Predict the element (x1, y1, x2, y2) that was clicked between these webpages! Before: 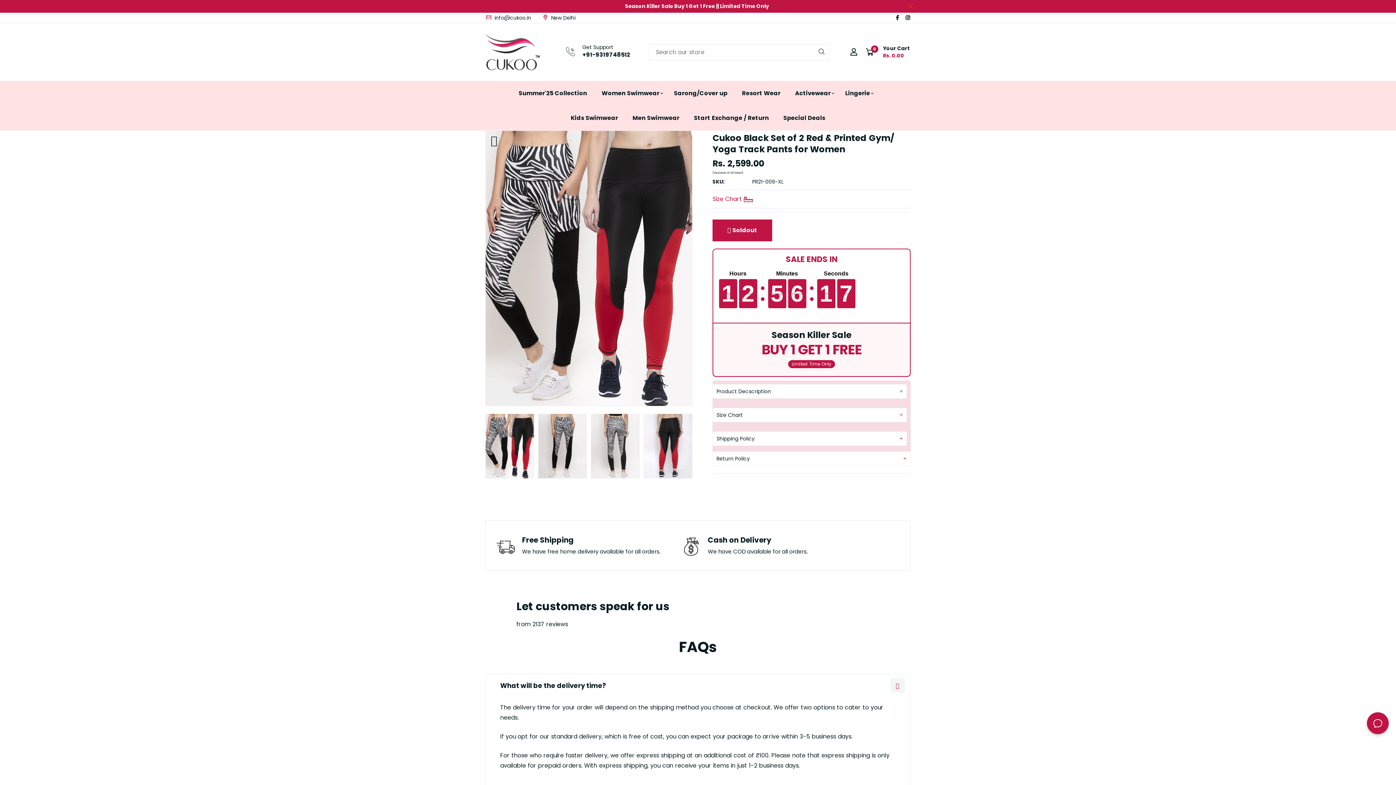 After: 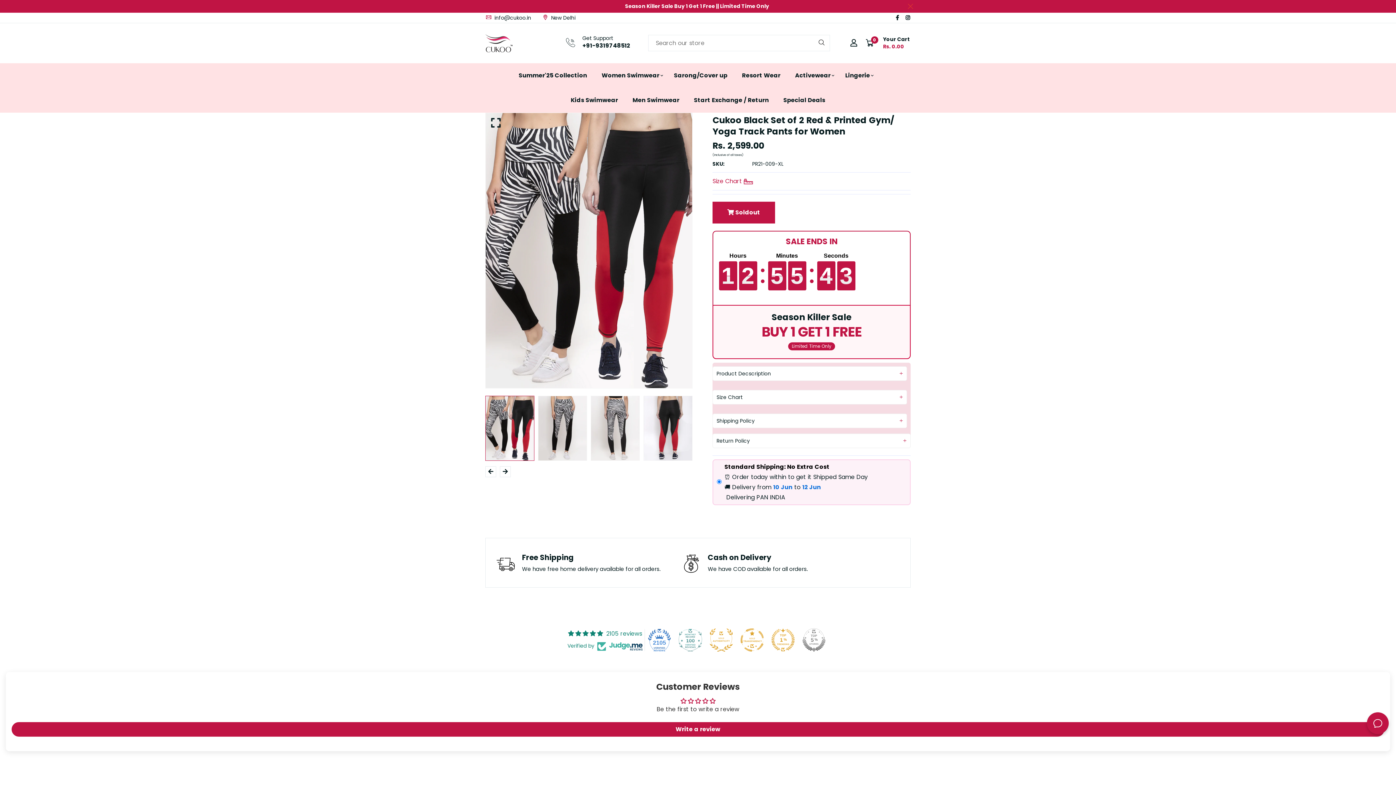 Action: bbox: (906, 1, 915, 10) label: Close notification